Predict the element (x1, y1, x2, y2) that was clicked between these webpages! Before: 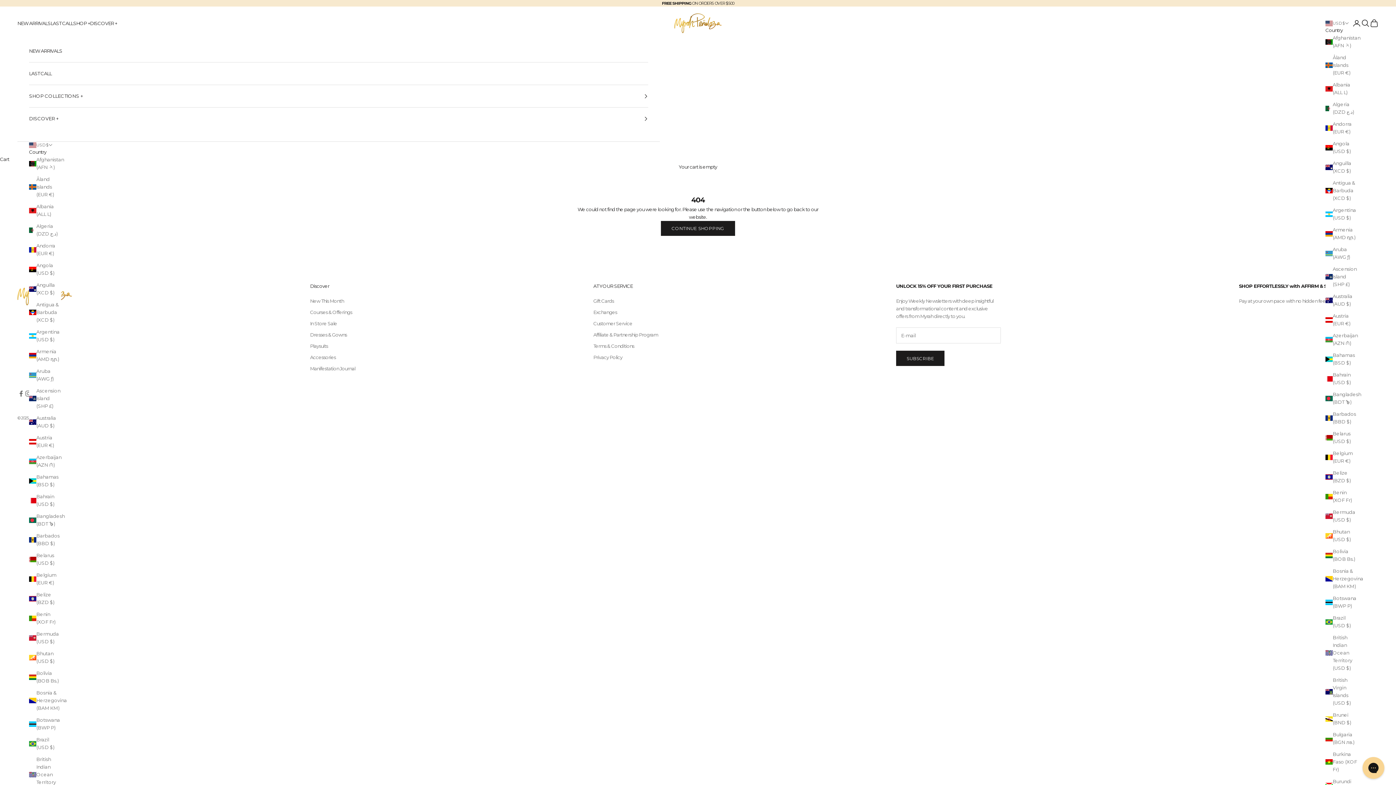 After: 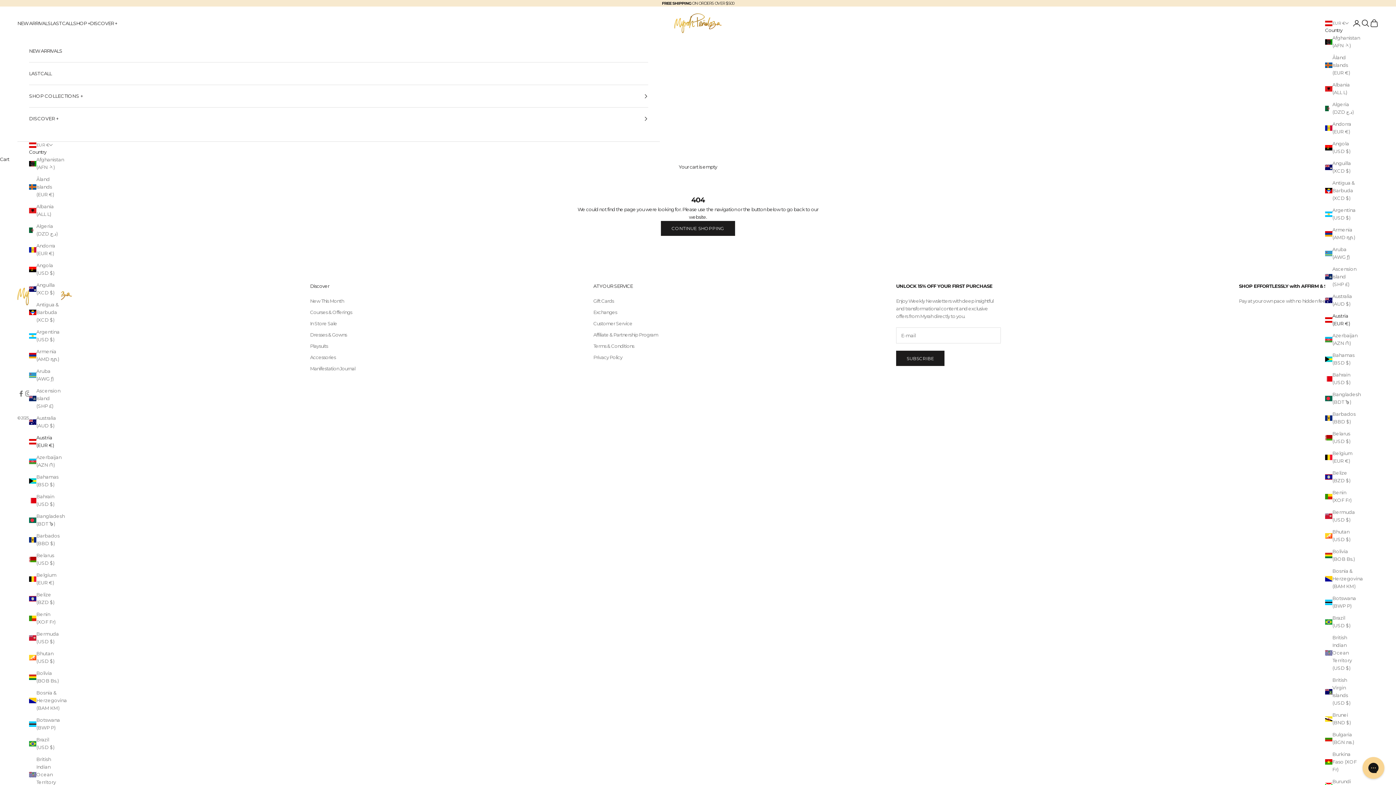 Action: bbox: (1325, 312, 1357, 327) label: Austria (EUR €)